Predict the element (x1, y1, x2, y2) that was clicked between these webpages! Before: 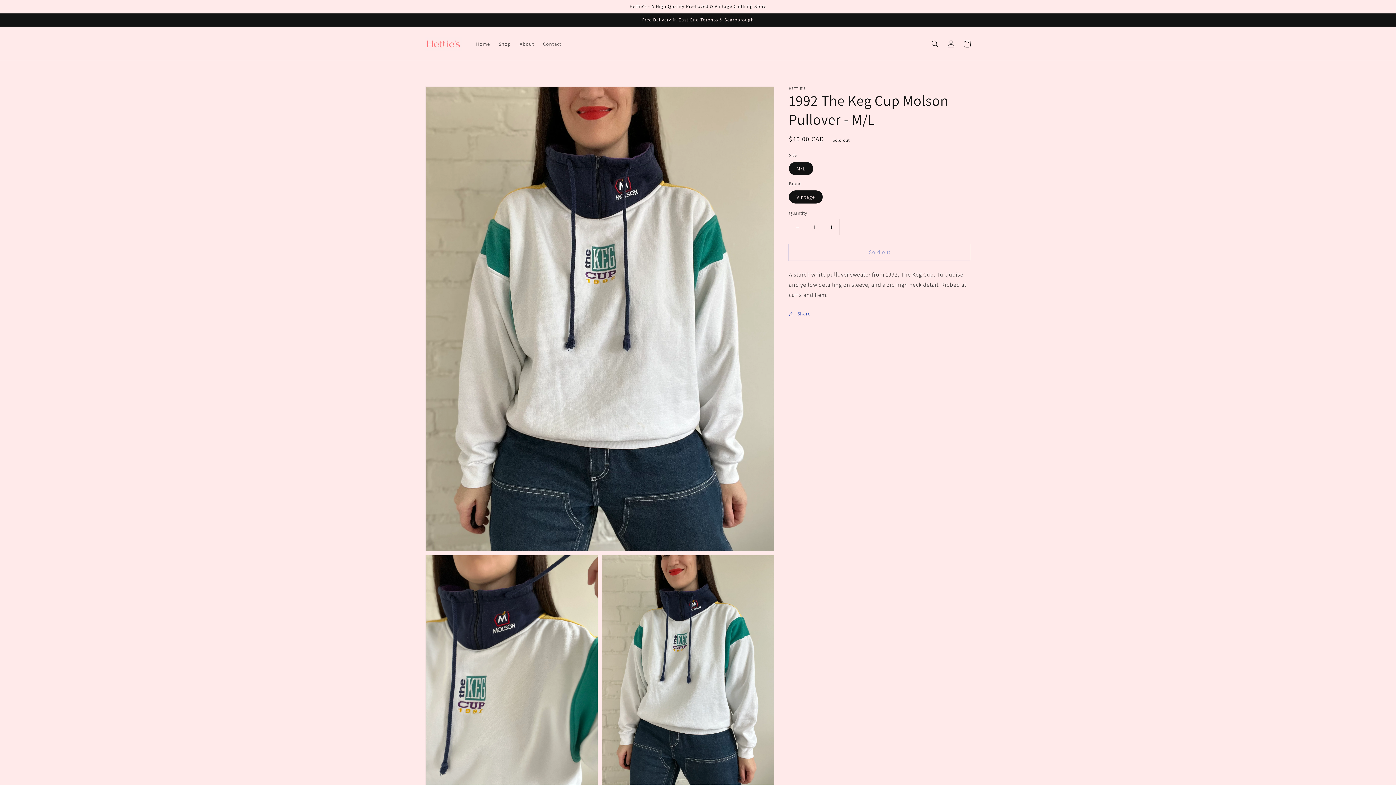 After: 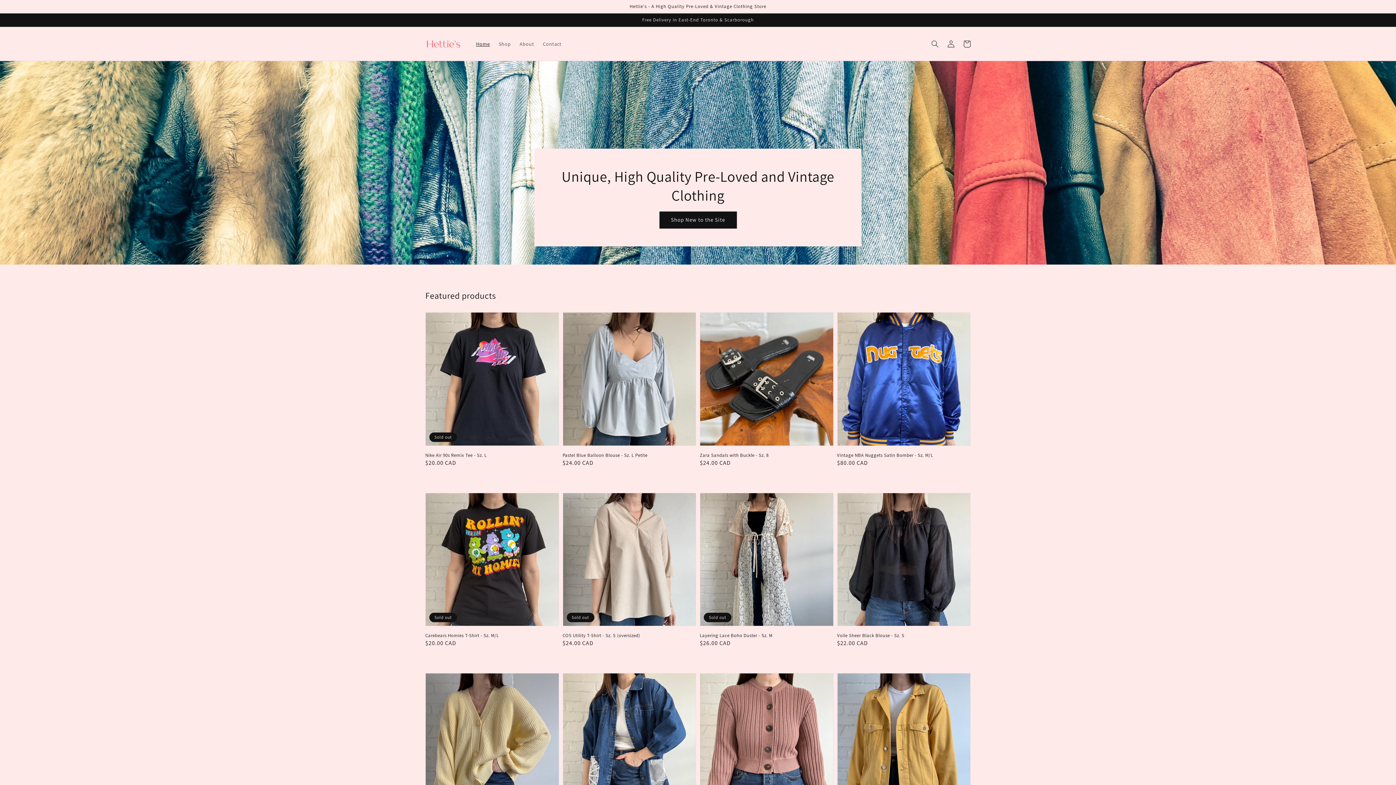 Action: bbox: (471, 36, 494, 51) label: Home